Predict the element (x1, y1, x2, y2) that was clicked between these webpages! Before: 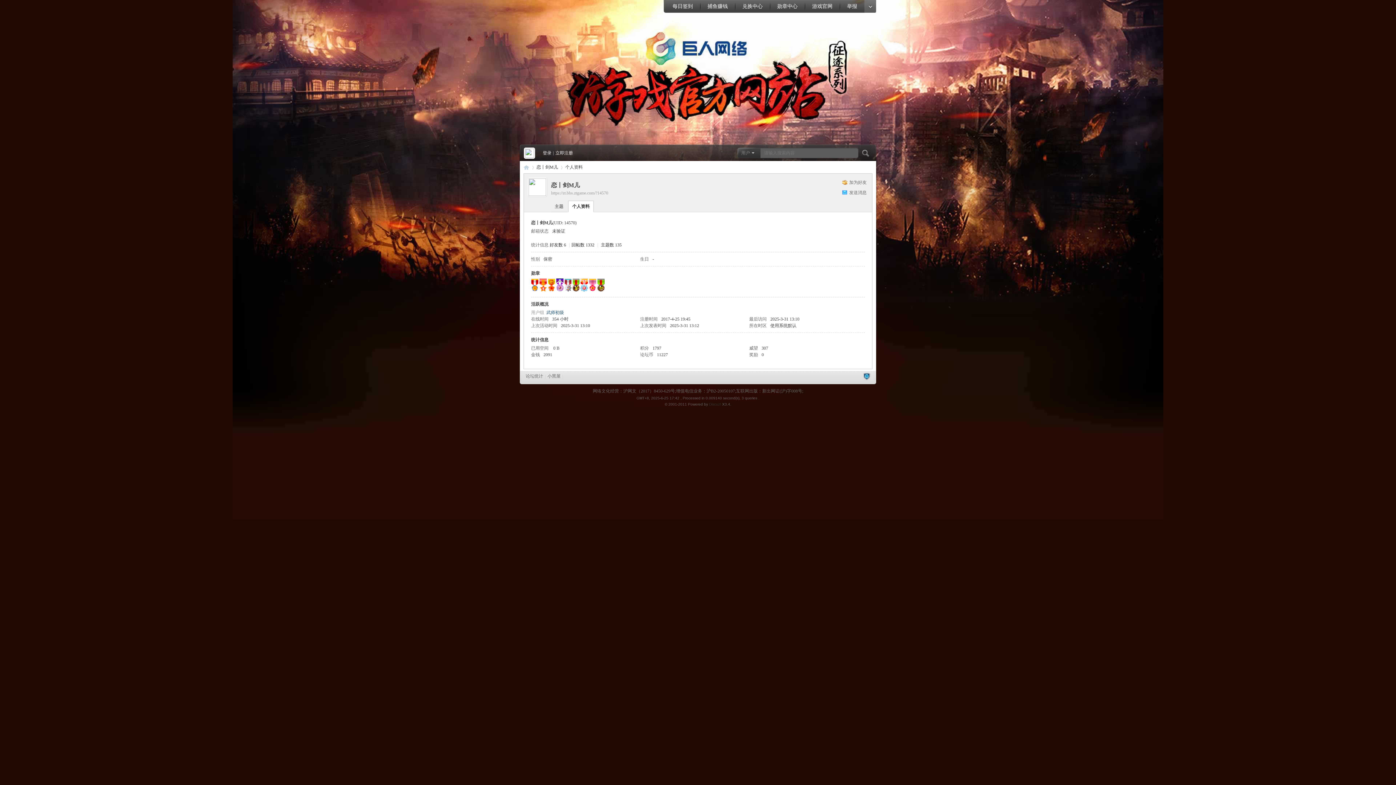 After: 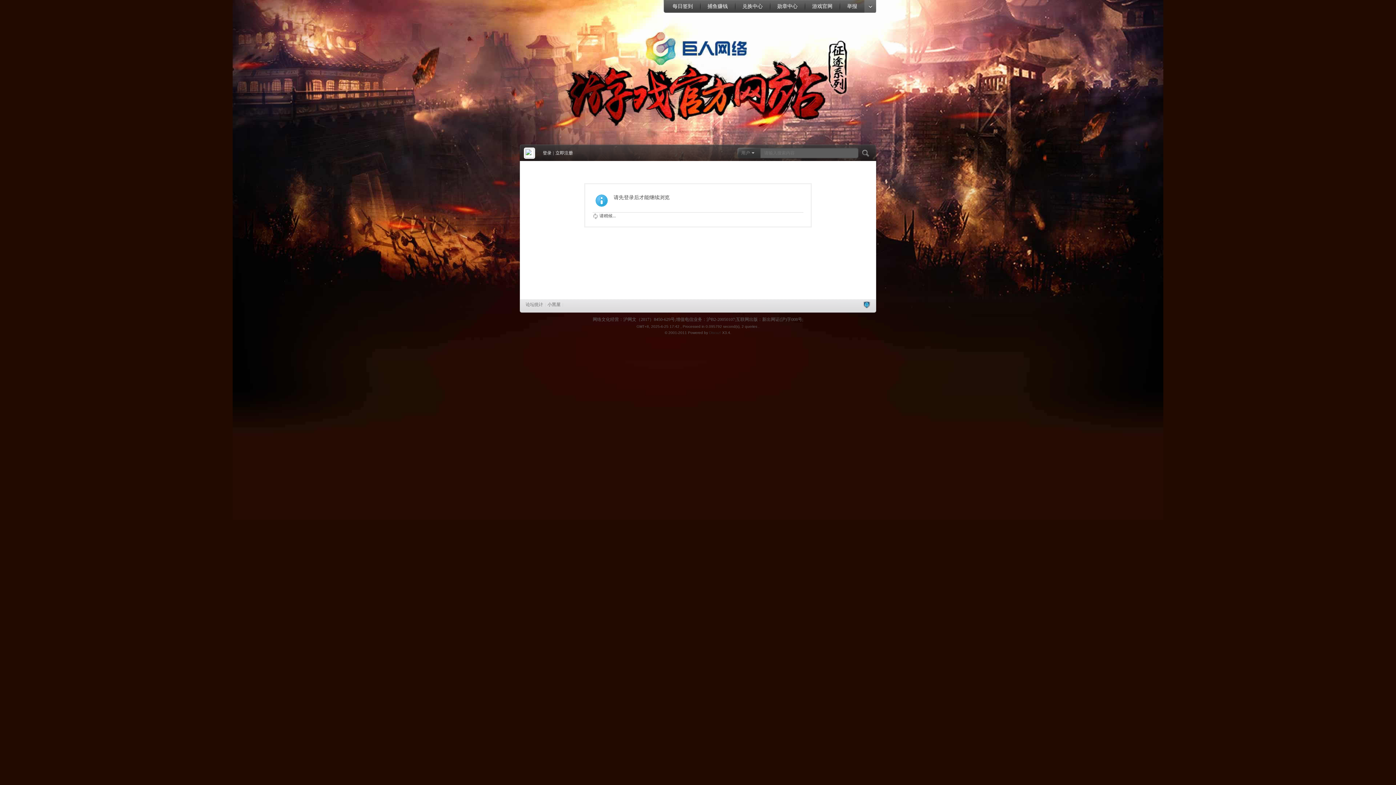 Action: bbox: (524, 153, 535, 158)